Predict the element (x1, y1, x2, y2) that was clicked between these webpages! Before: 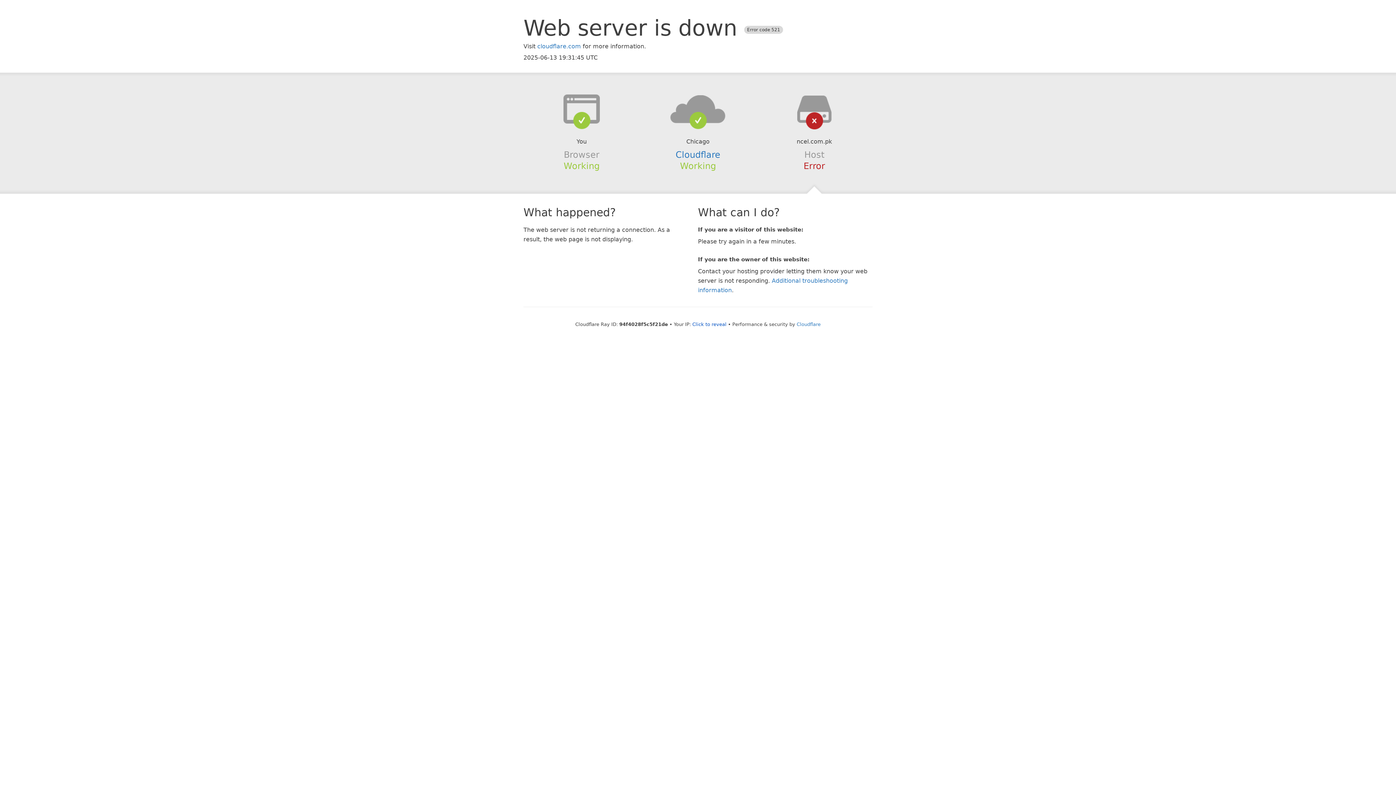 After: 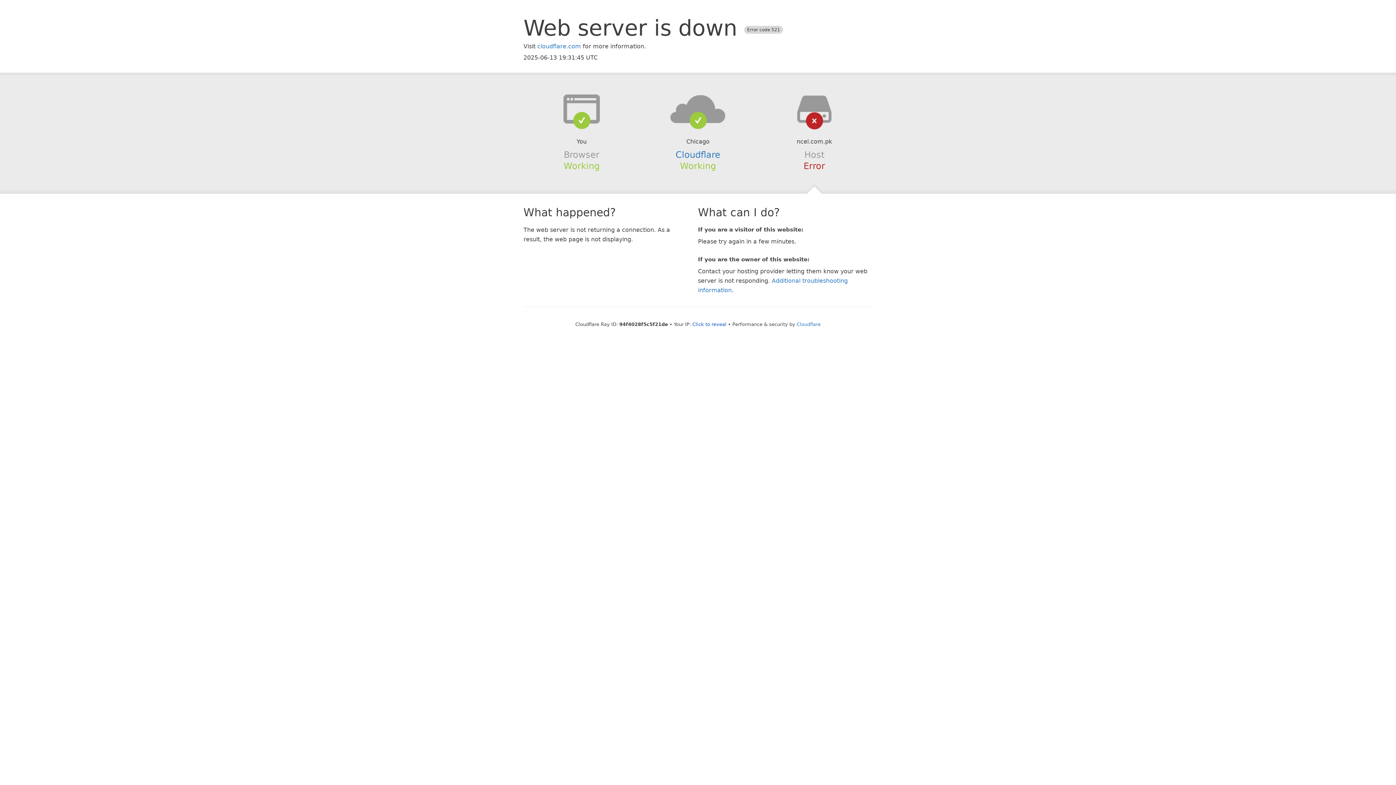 Action: bbox: (639, 94, 756, 123)